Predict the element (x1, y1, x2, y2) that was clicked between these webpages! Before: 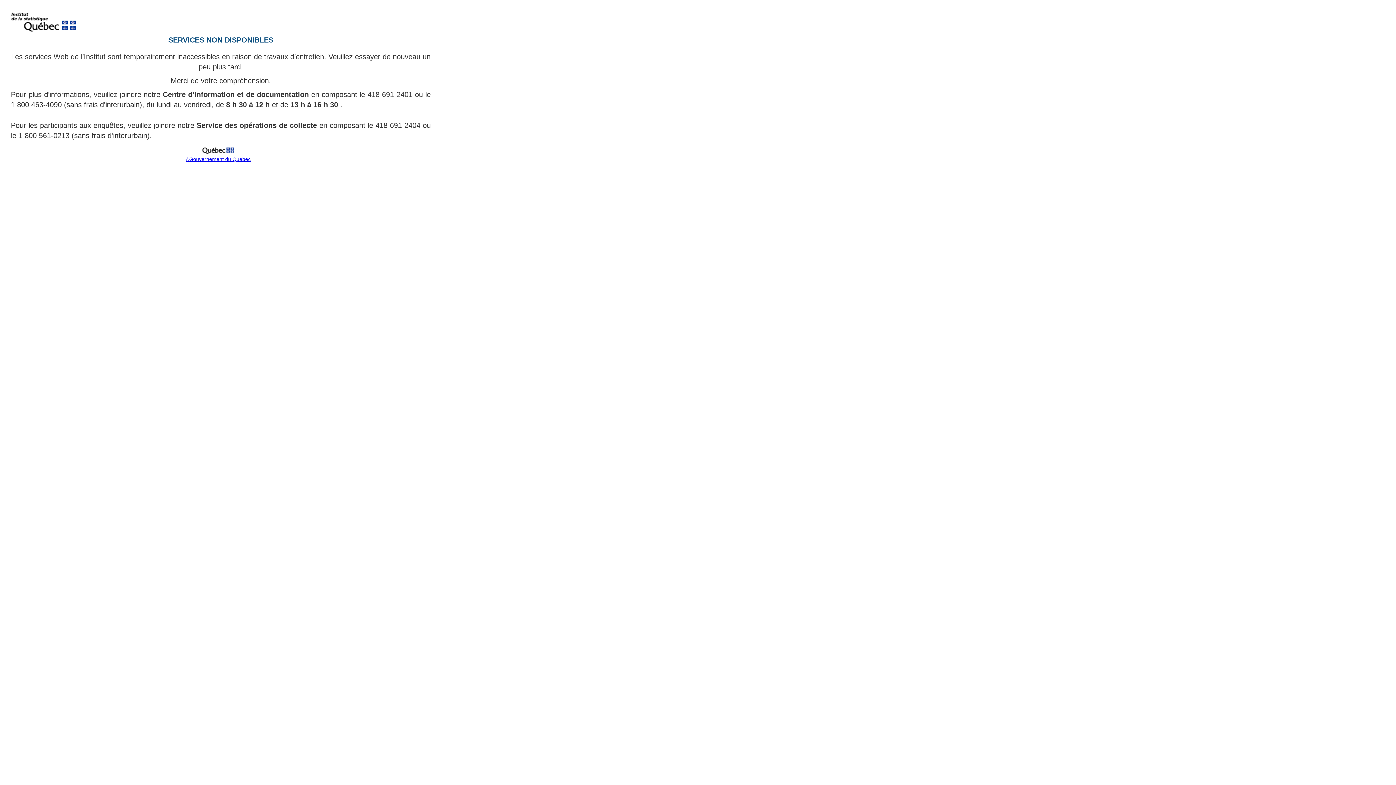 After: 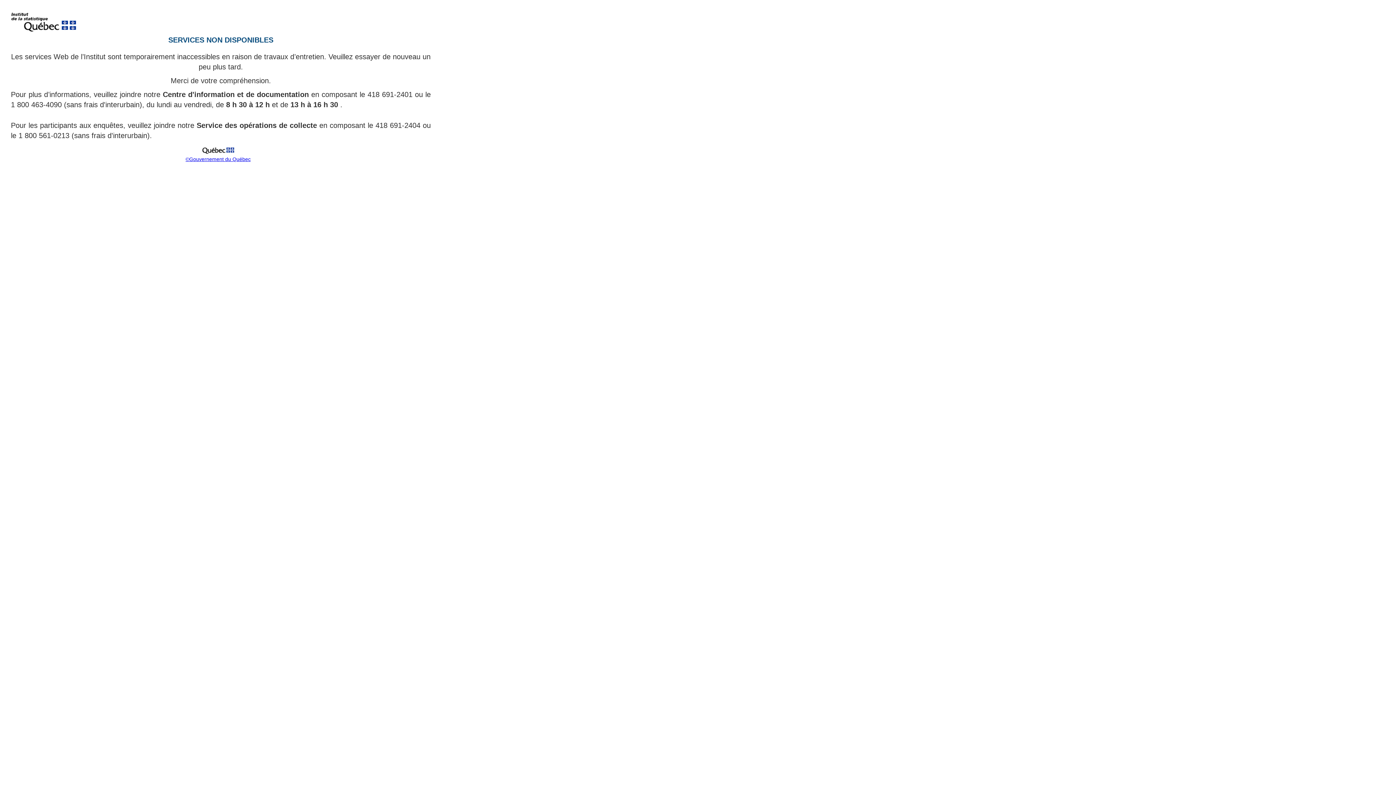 Action: bbox: (199, 151, 237, 157)